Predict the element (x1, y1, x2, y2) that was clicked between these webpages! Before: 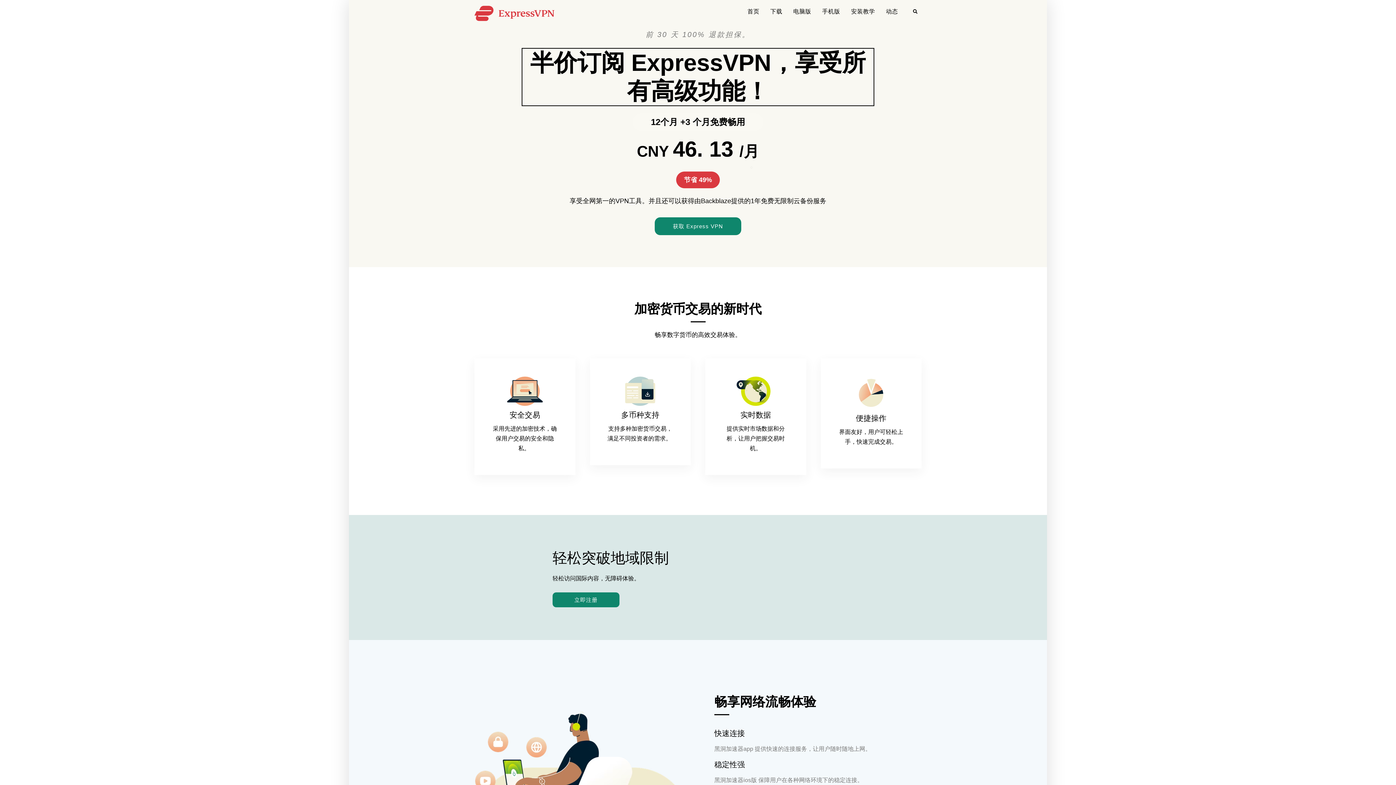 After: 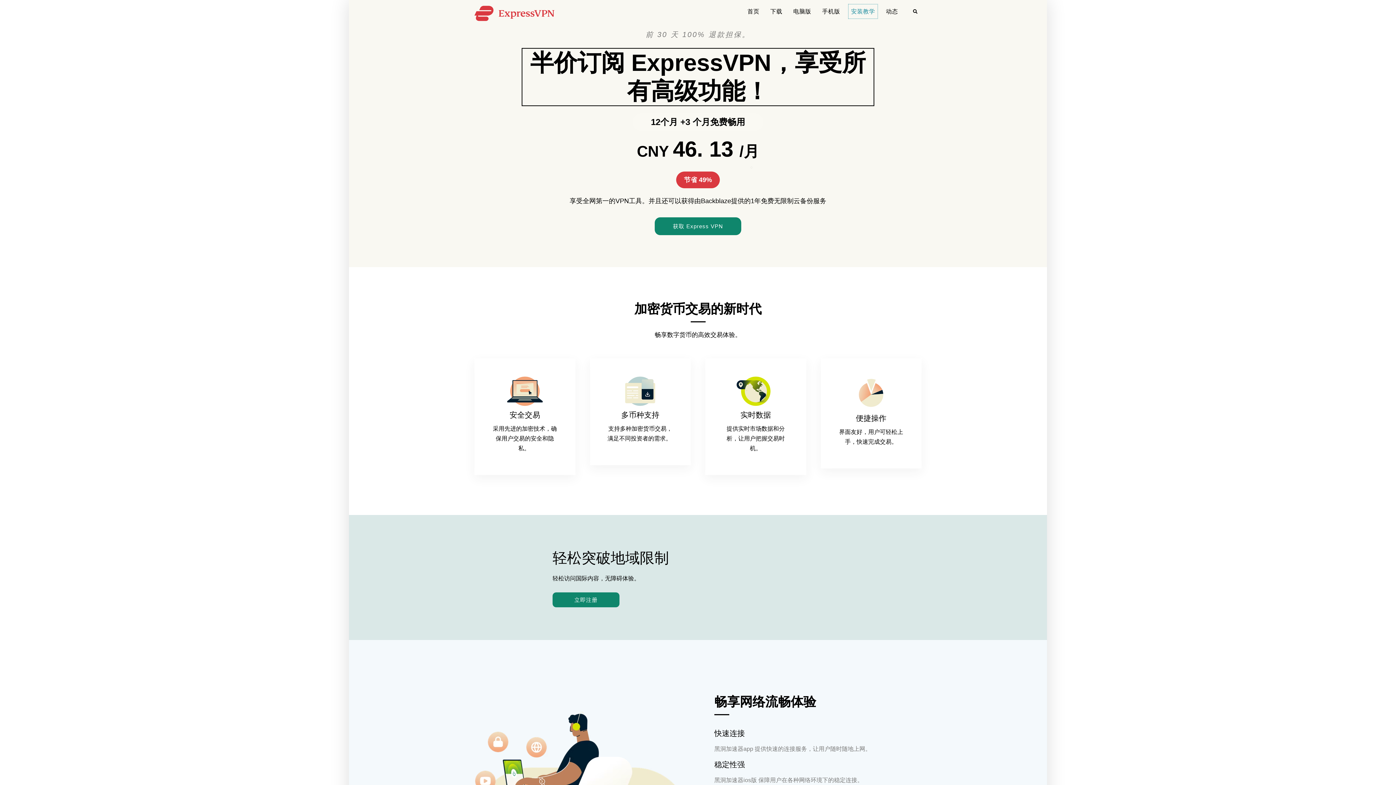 Action: bbox: (845, 1, 880, 21) label: 安装教学